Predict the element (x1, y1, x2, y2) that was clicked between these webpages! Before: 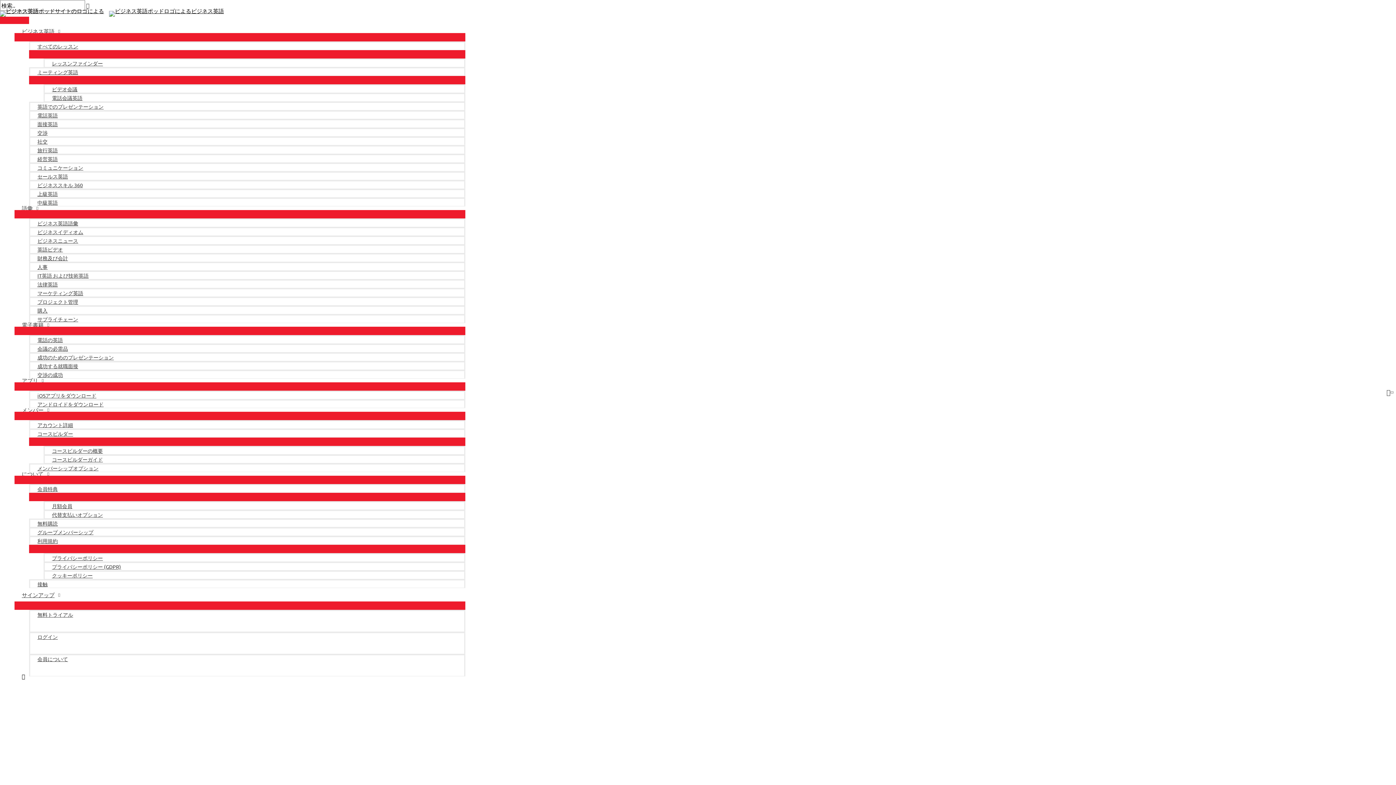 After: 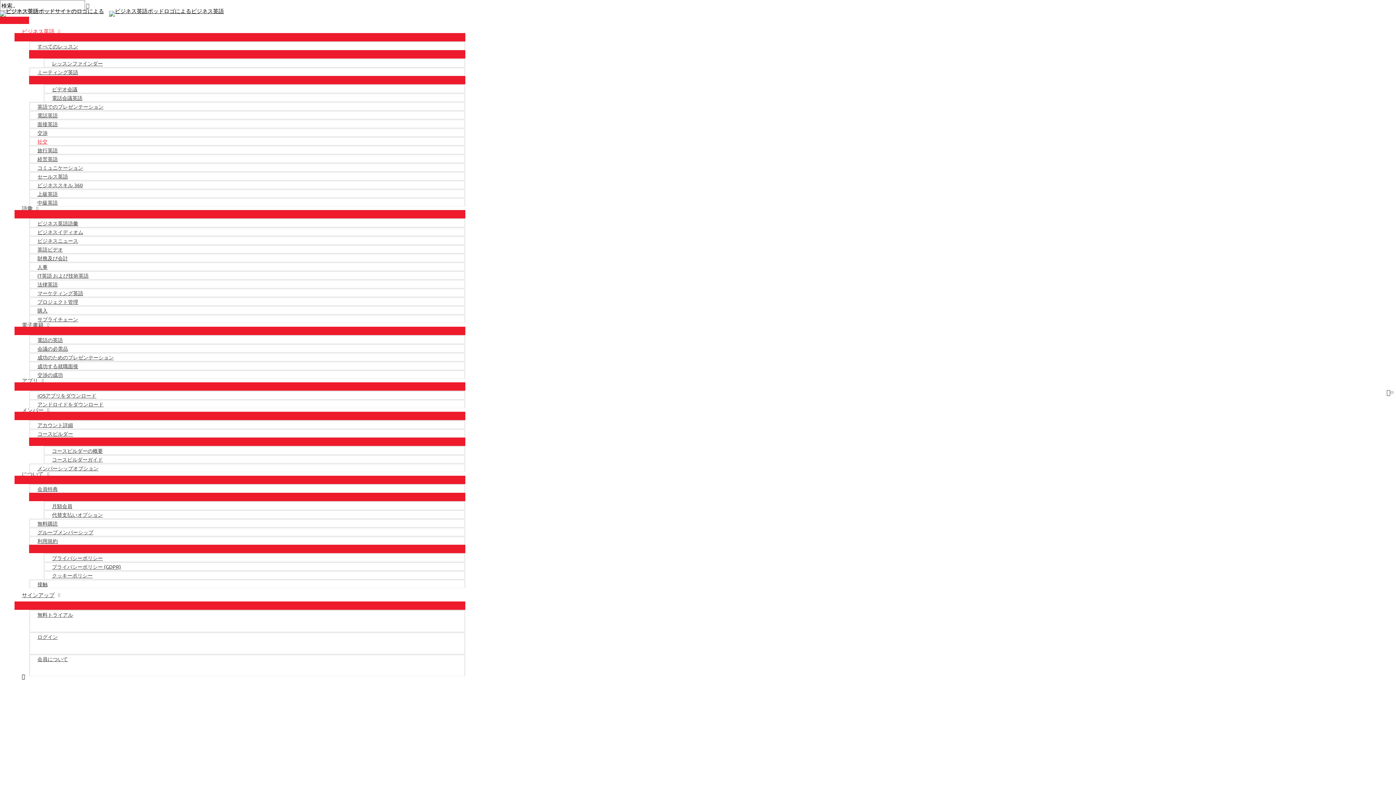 Action: label: 社交 bbox: (29, 136, 465, 145)